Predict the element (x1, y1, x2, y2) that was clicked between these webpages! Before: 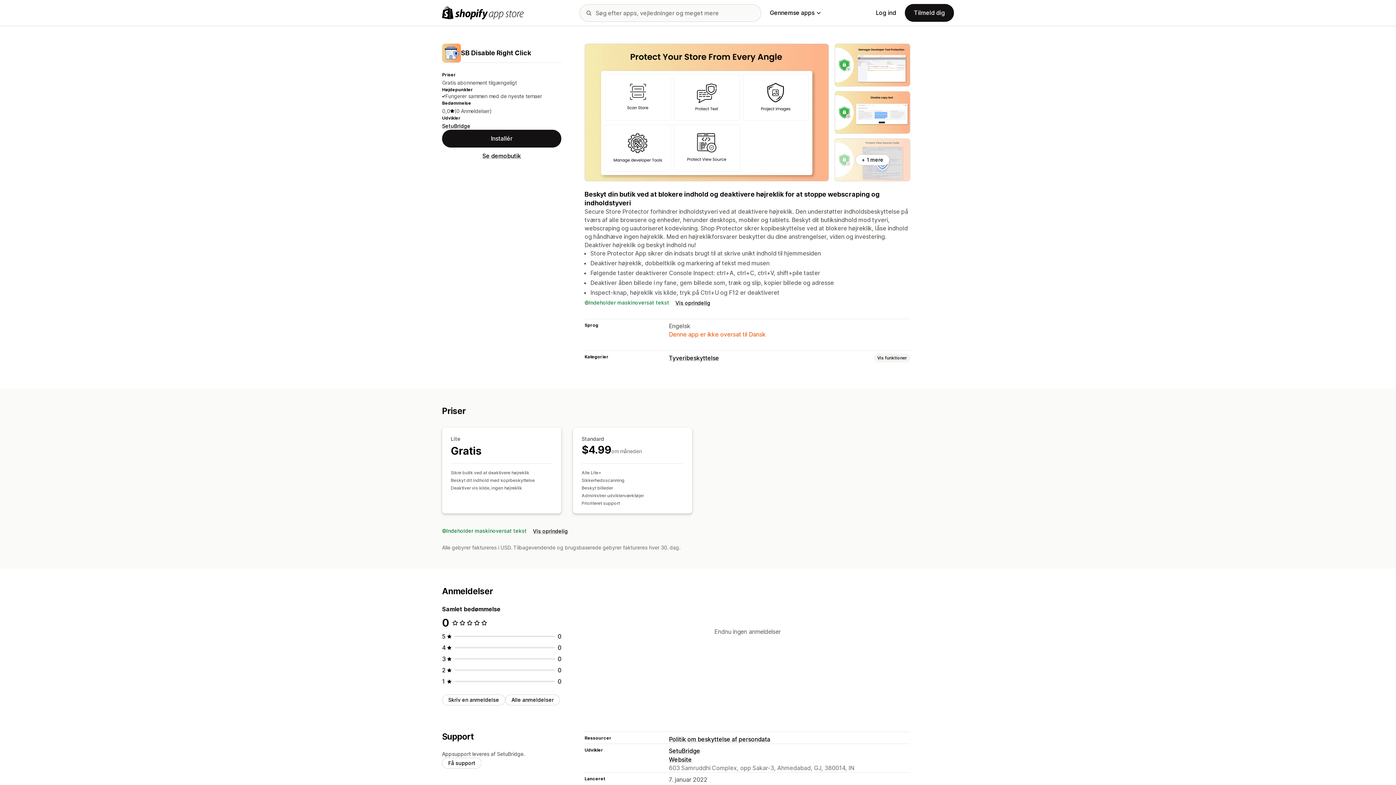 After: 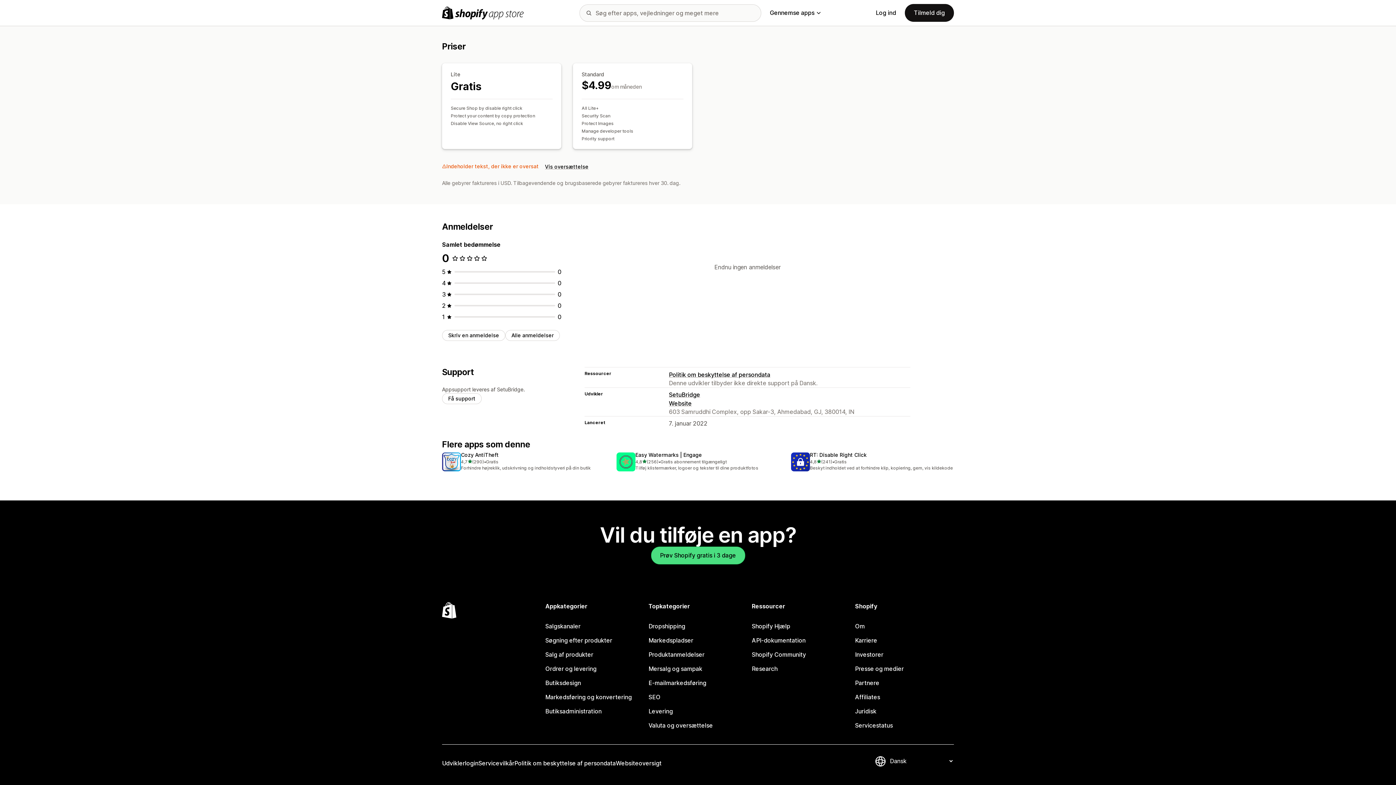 Action: label: Vis oprindelig bbox: (533, 527, 568, 535)